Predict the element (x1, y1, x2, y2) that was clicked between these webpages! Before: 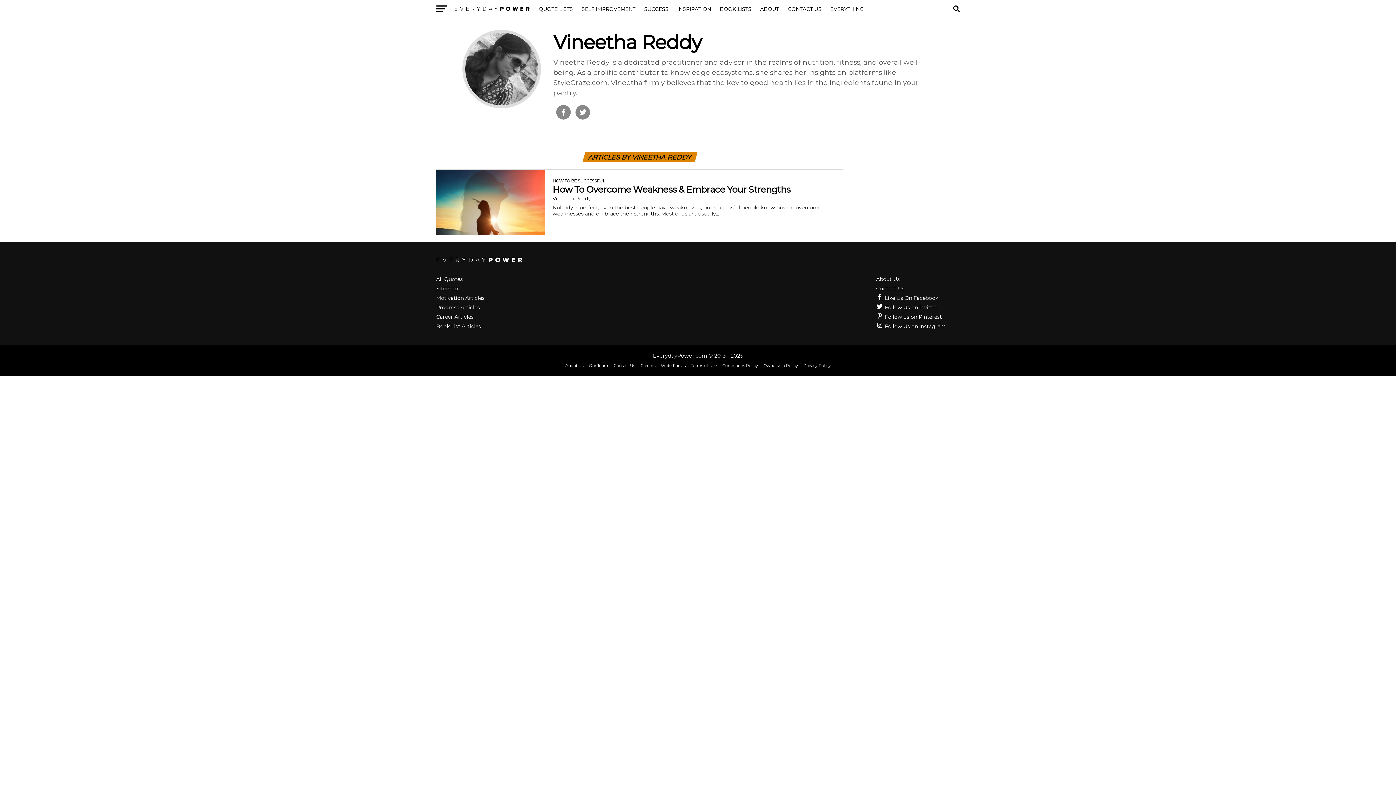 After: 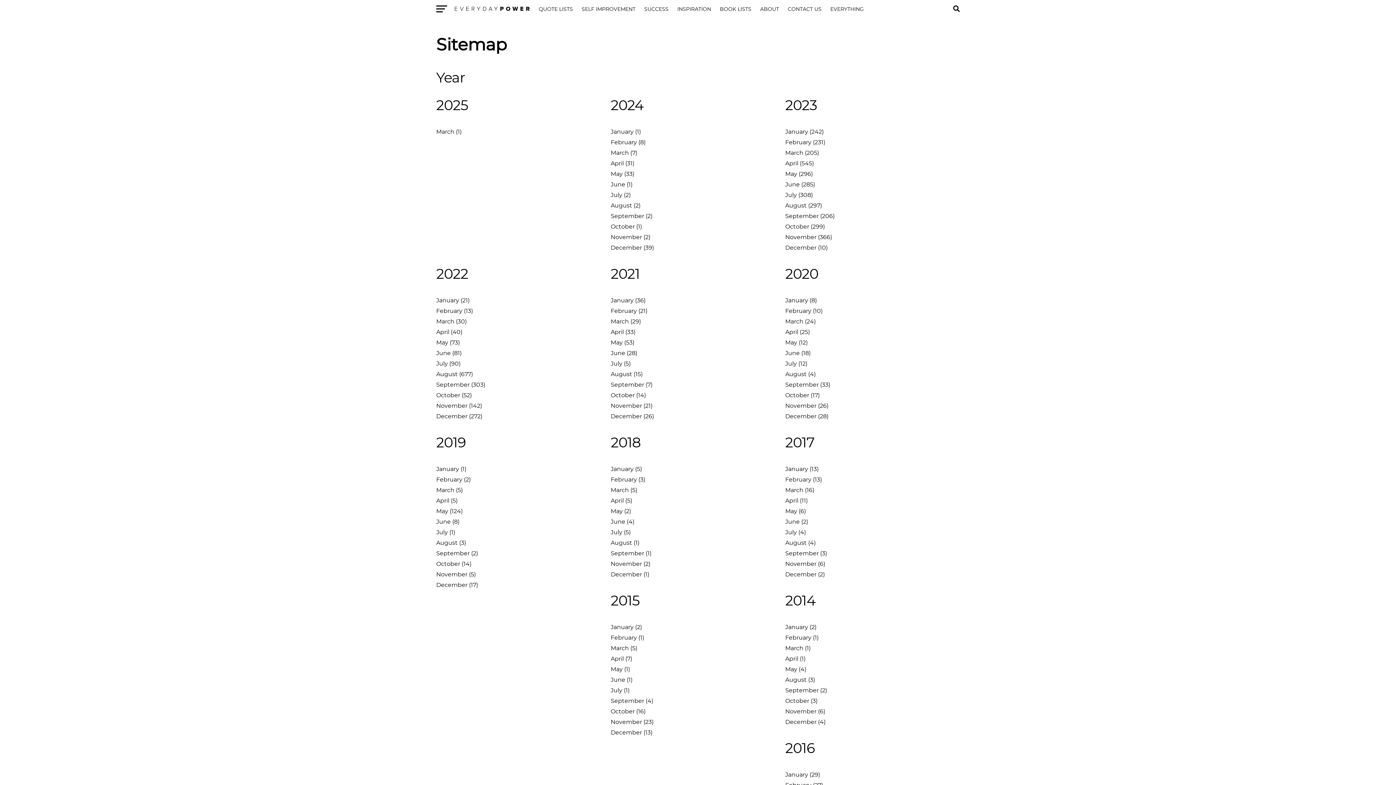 Action: bbox: (830, 6, 864, 12) label: EVERYTHING